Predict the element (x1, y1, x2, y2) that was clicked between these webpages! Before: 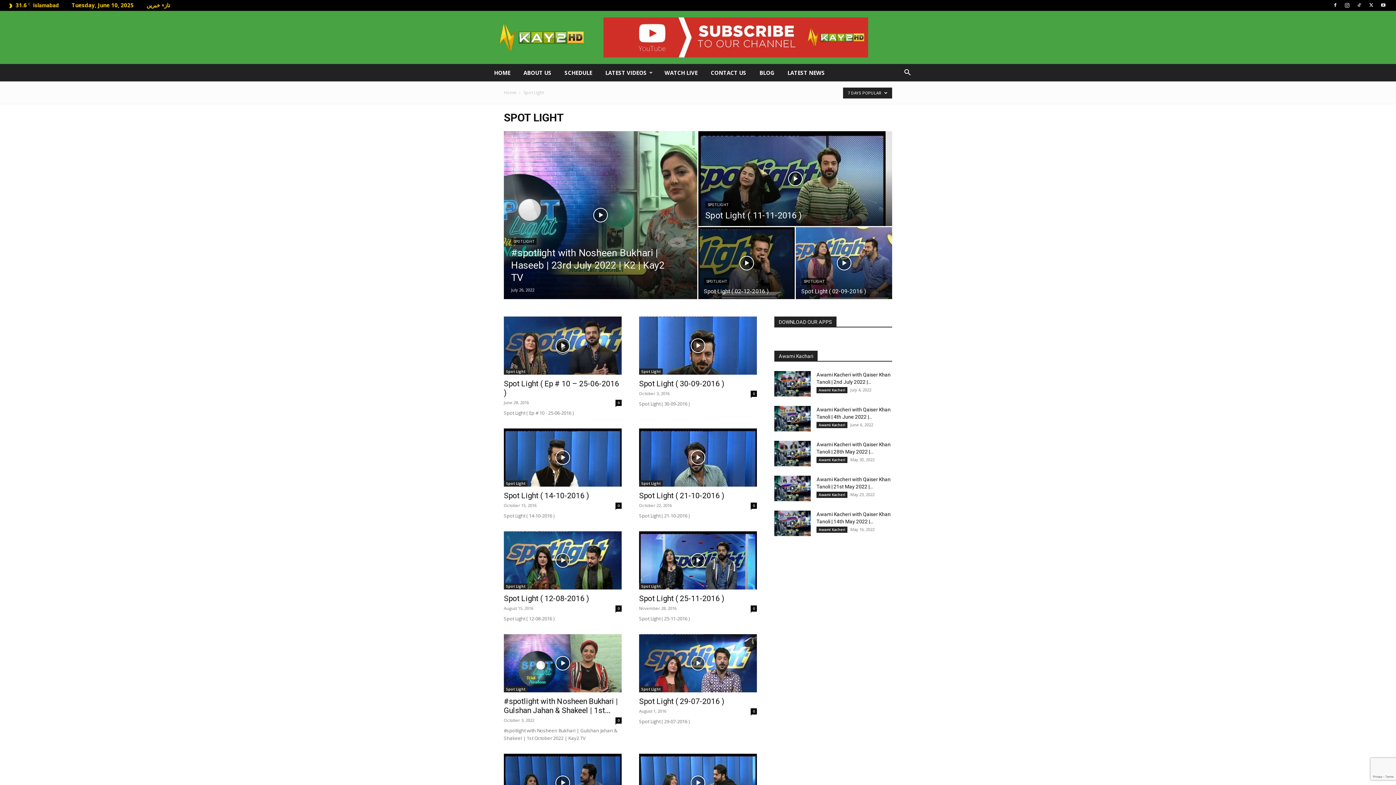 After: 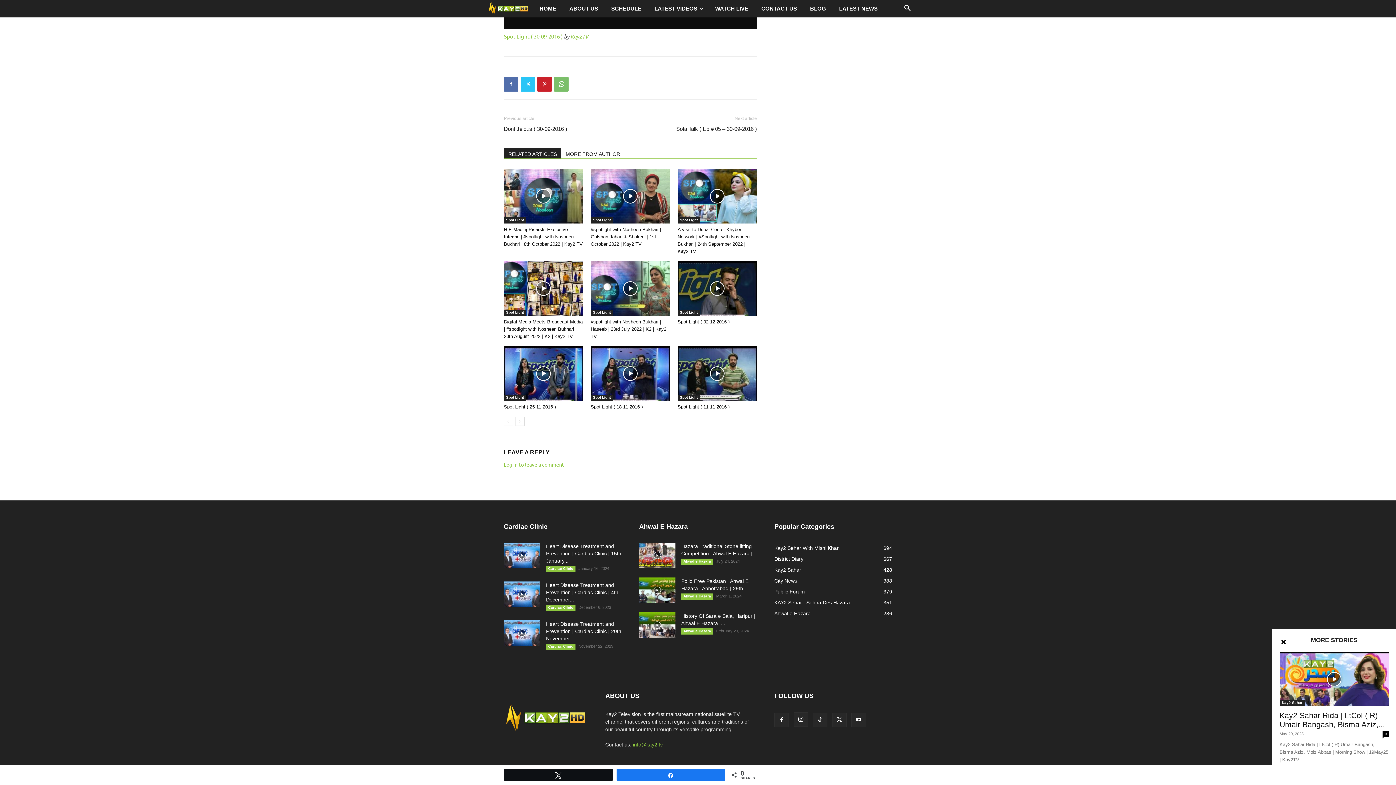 Action: bbox: (750, 390, 757, 397) label: 0